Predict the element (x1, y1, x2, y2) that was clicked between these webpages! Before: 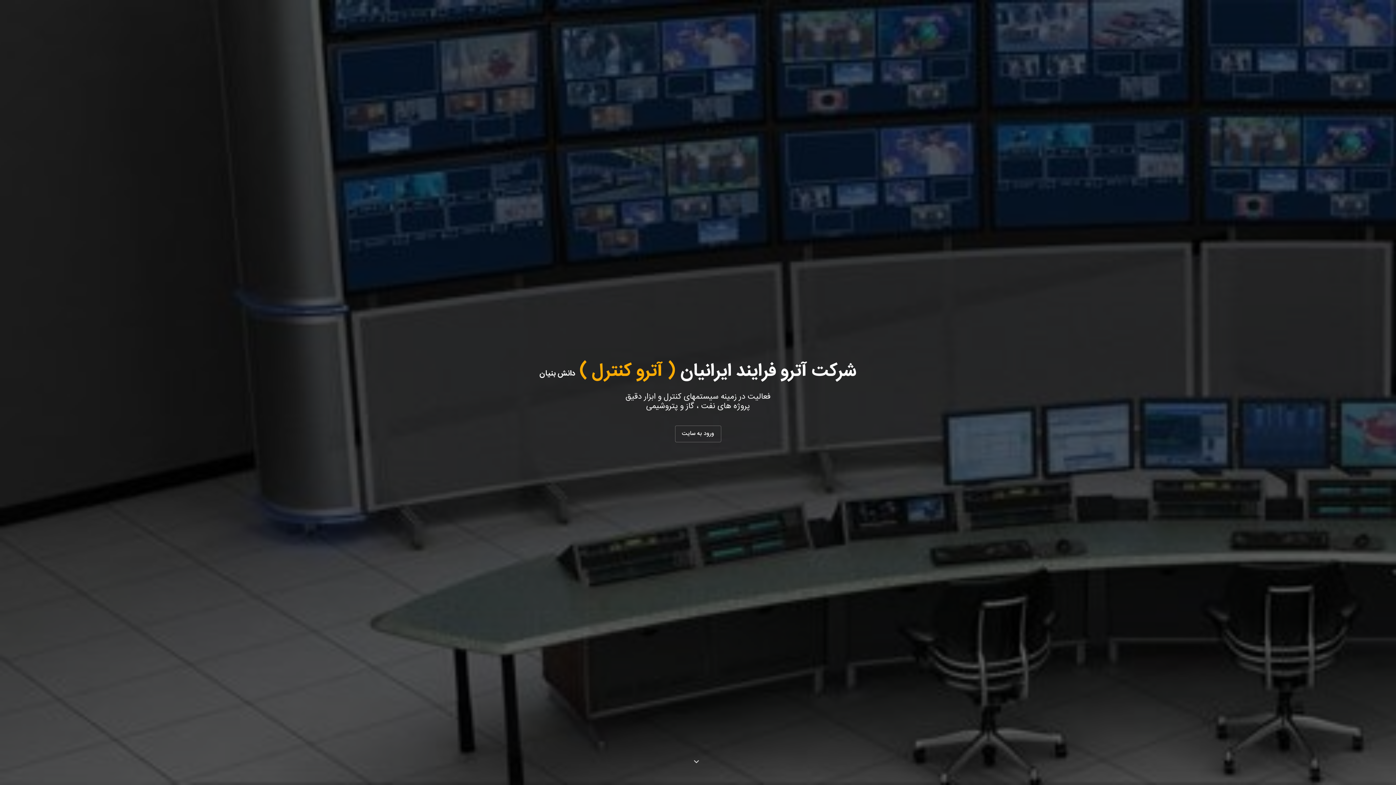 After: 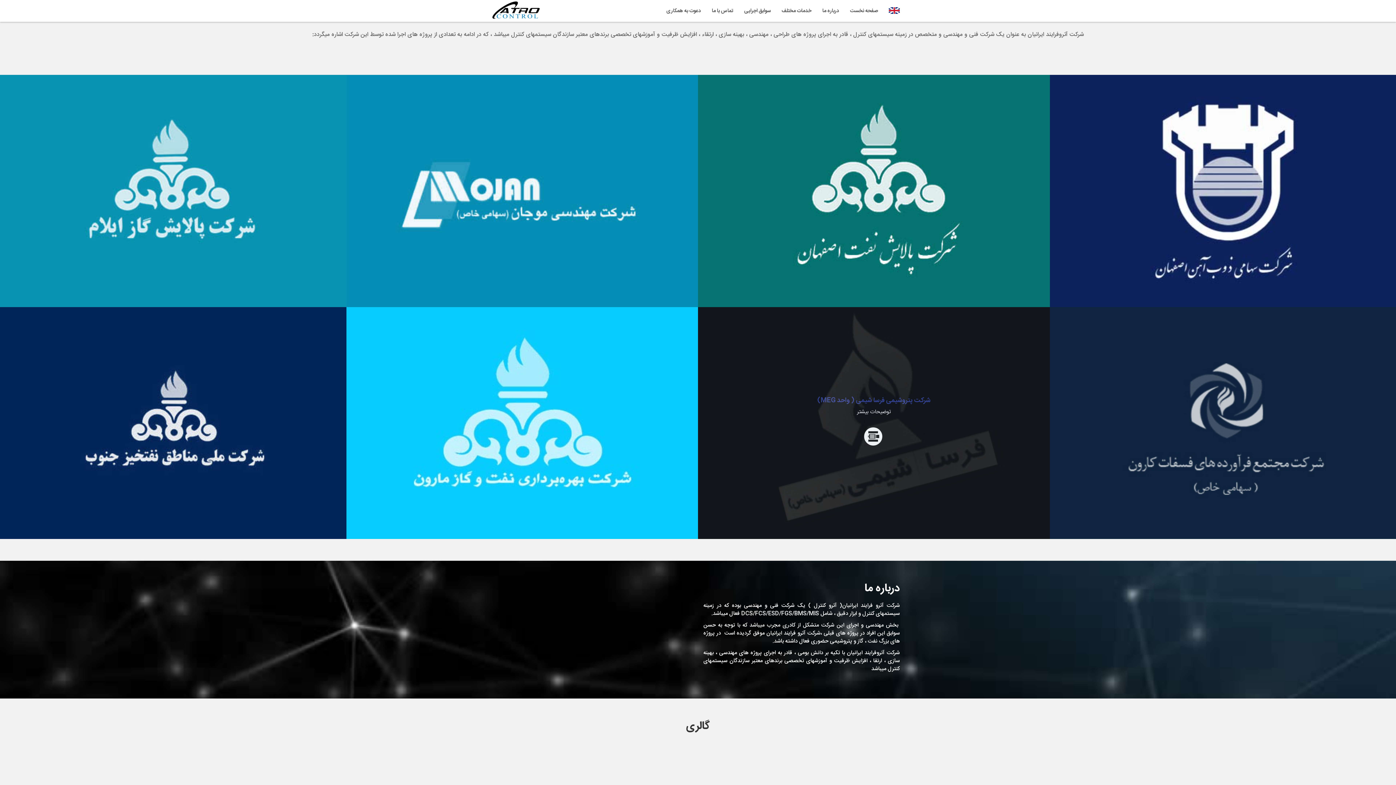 Action: bbox: (675, 425, 721, 442) label: ورود به سایت